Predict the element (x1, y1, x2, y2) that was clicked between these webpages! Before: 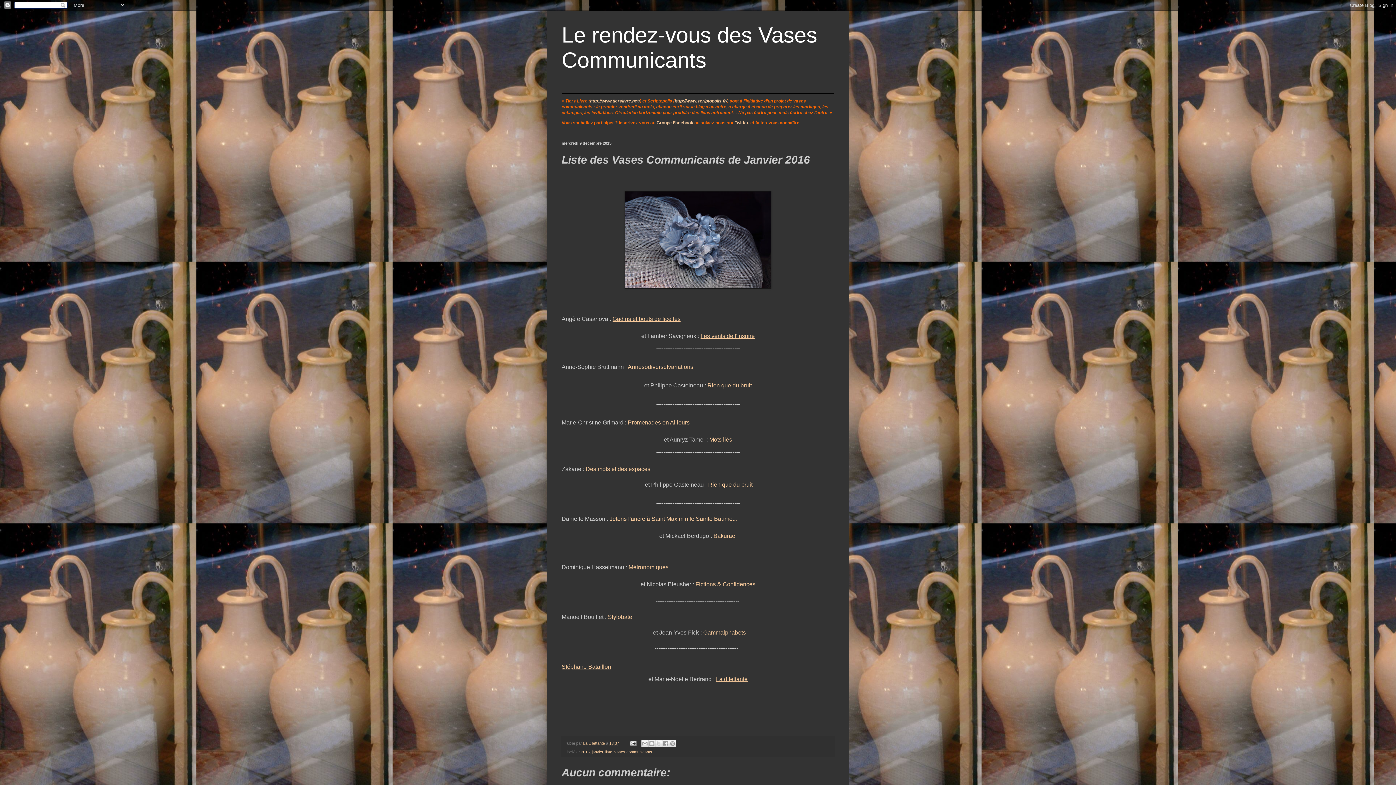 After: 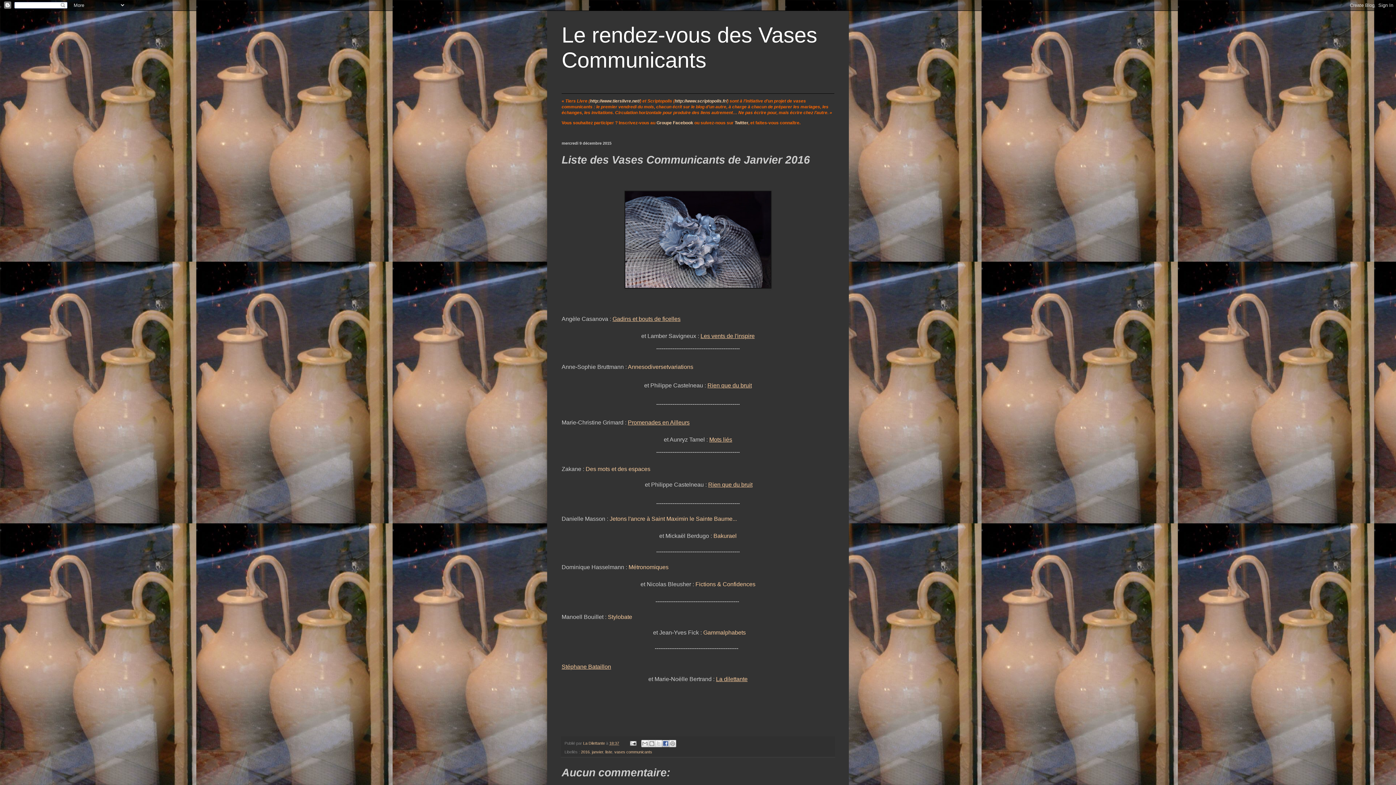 Action: bbox: (662, 740, 669, 747) label: Partager sur Facebook